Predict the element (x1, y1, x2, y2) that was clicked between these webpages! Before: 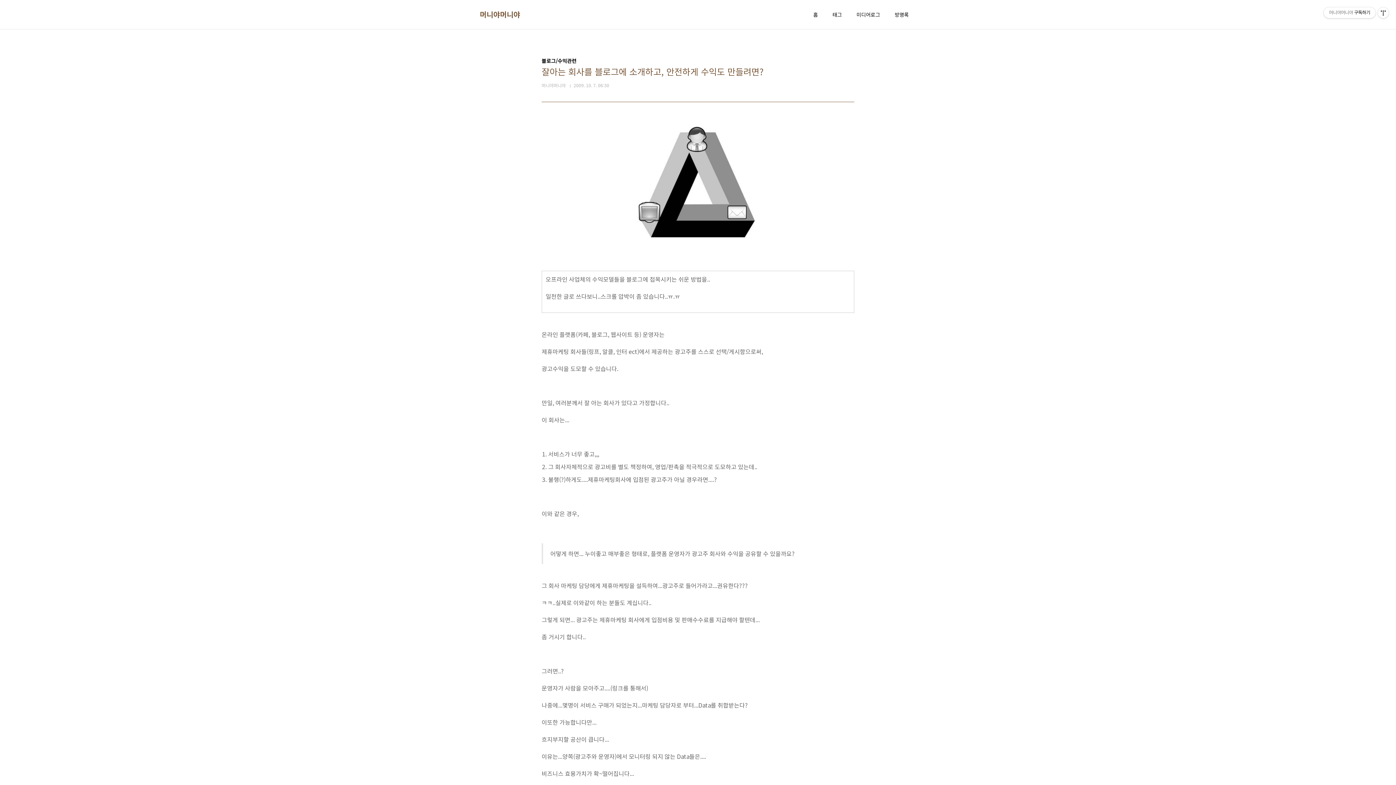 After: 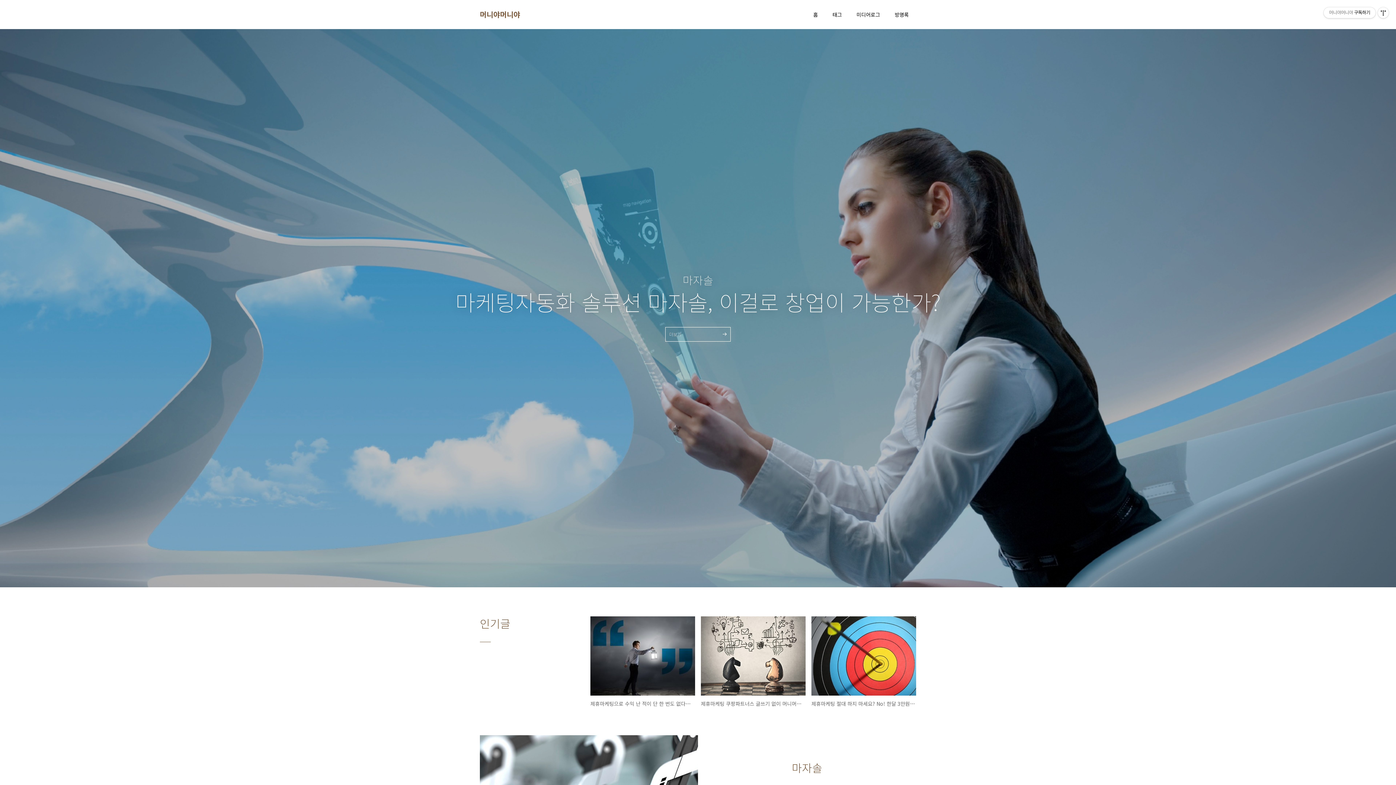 Action: bbox: (812, 9, 819, 19) label: 홈